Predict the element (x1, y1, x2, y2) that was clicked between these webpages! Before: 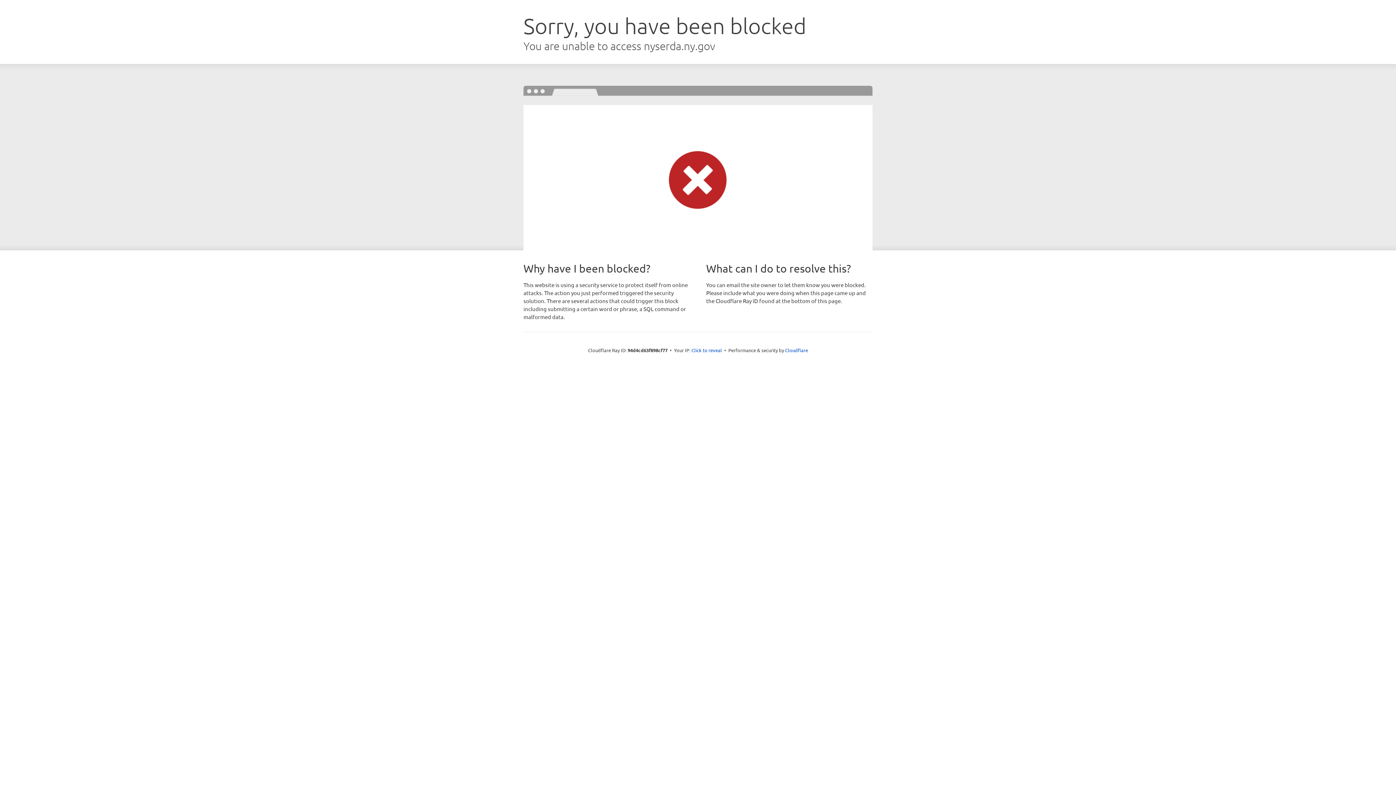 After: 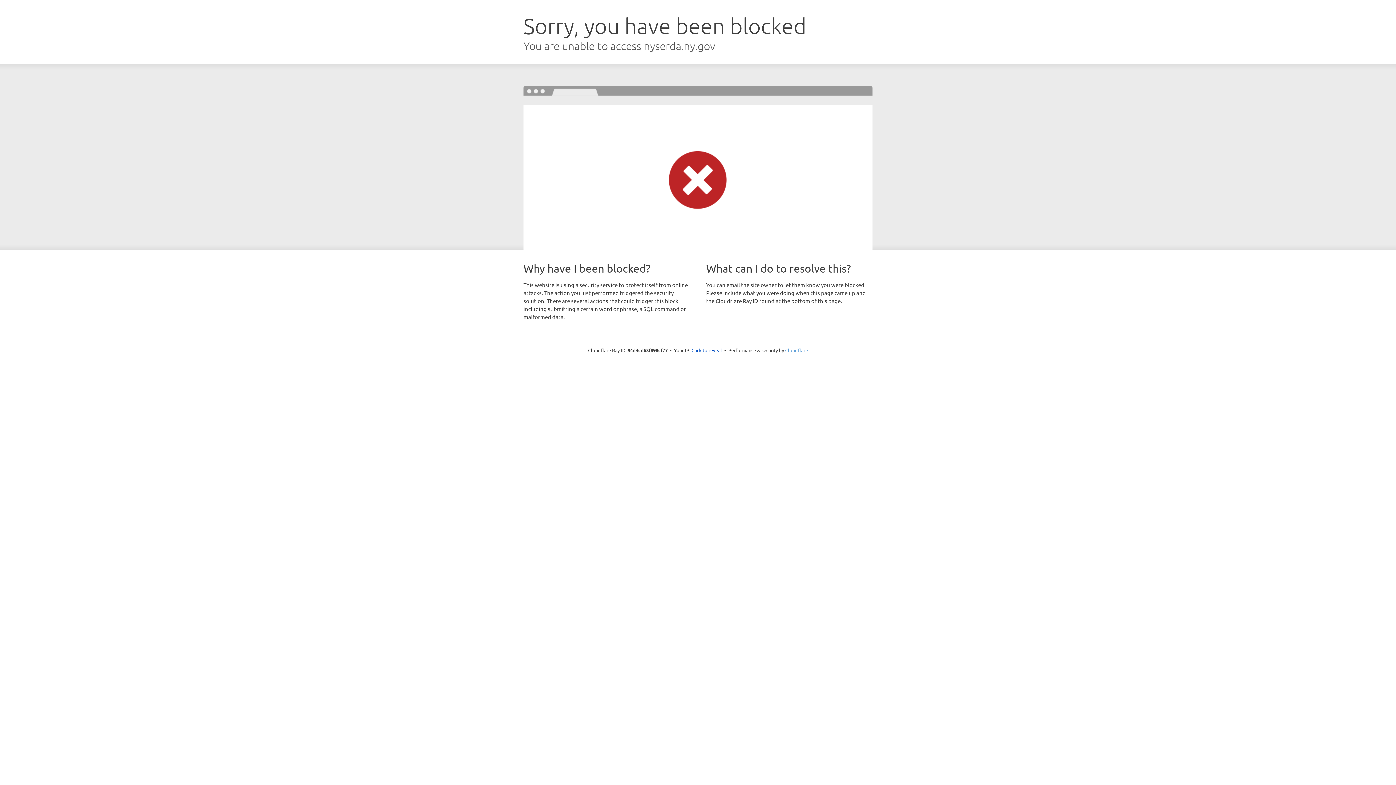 Action: label: Cloudflare bbox: (785, 347, 808, 353)